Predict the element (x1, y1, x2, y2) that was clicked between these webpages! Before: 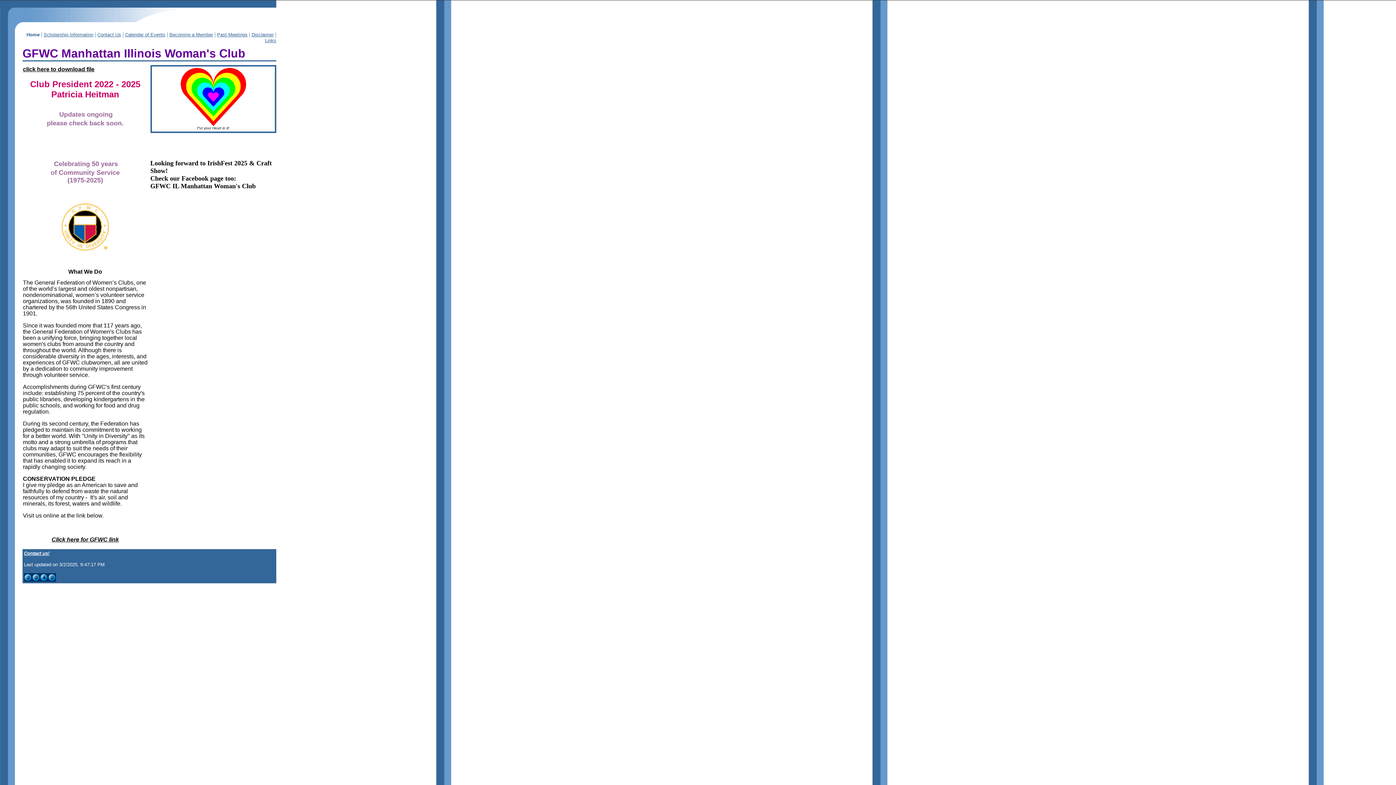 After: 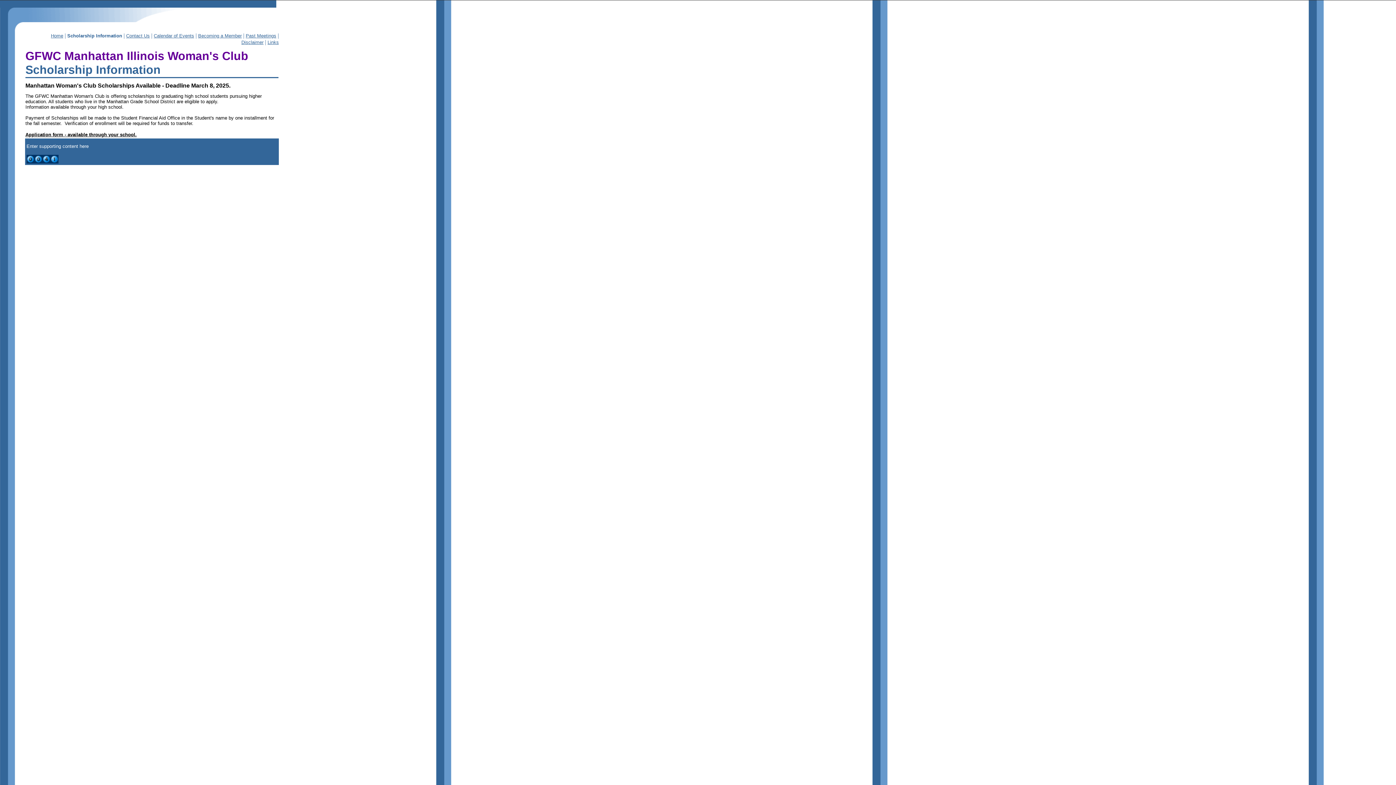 Action: bbox: (43, 32, 93, 37) label: Scholarship Information